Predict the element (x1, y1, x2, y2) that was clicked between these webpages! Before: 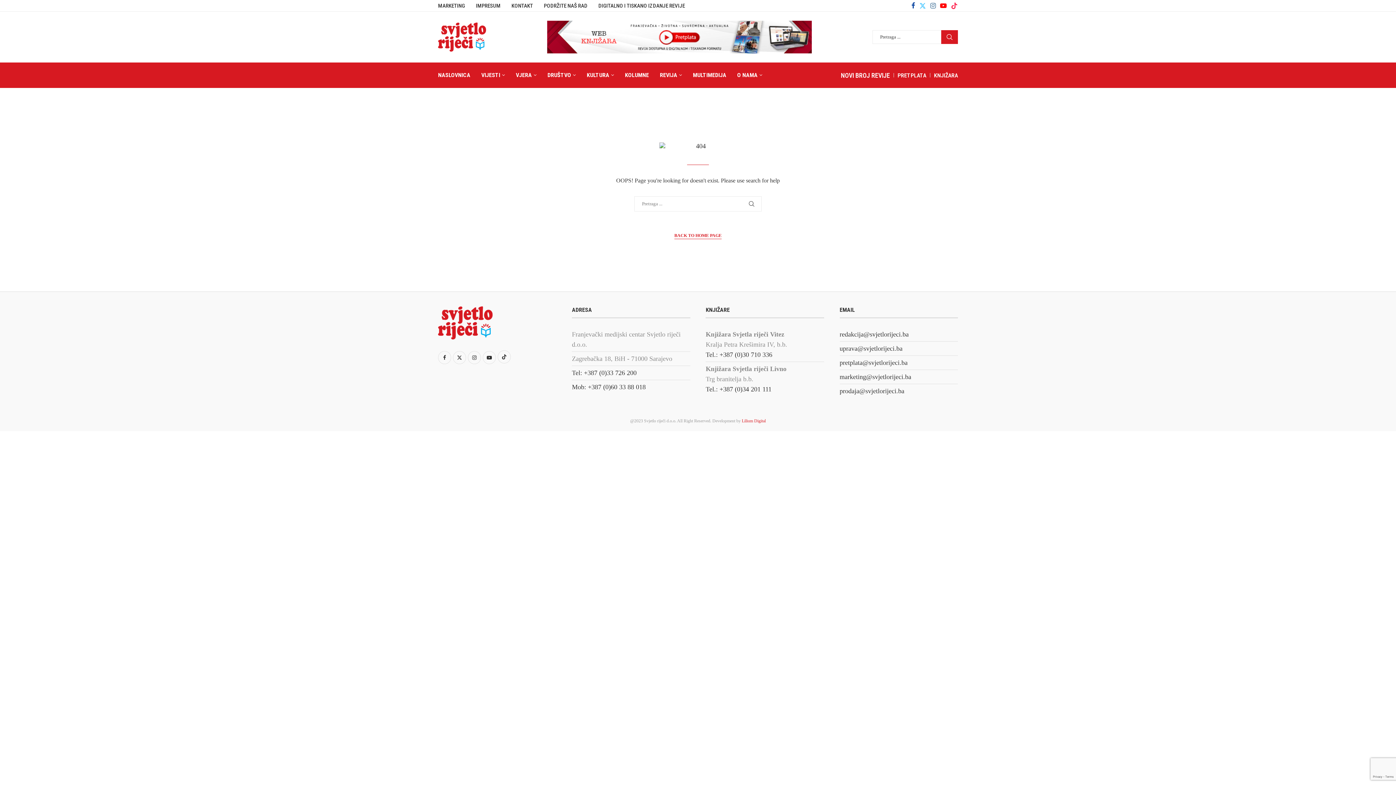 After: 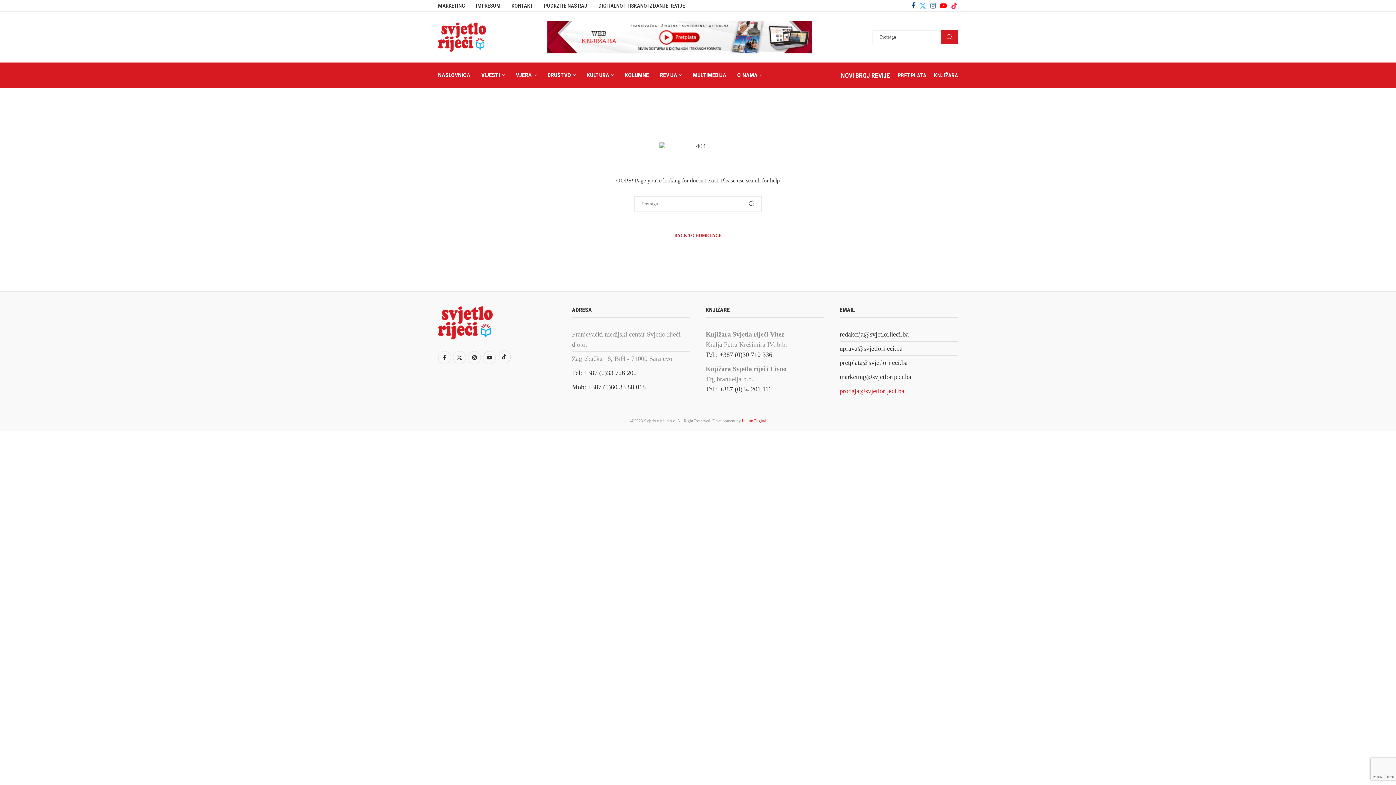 Action: label: prodaja@svjetlorijeci.ba bbox: (839, 387, 904, 394)